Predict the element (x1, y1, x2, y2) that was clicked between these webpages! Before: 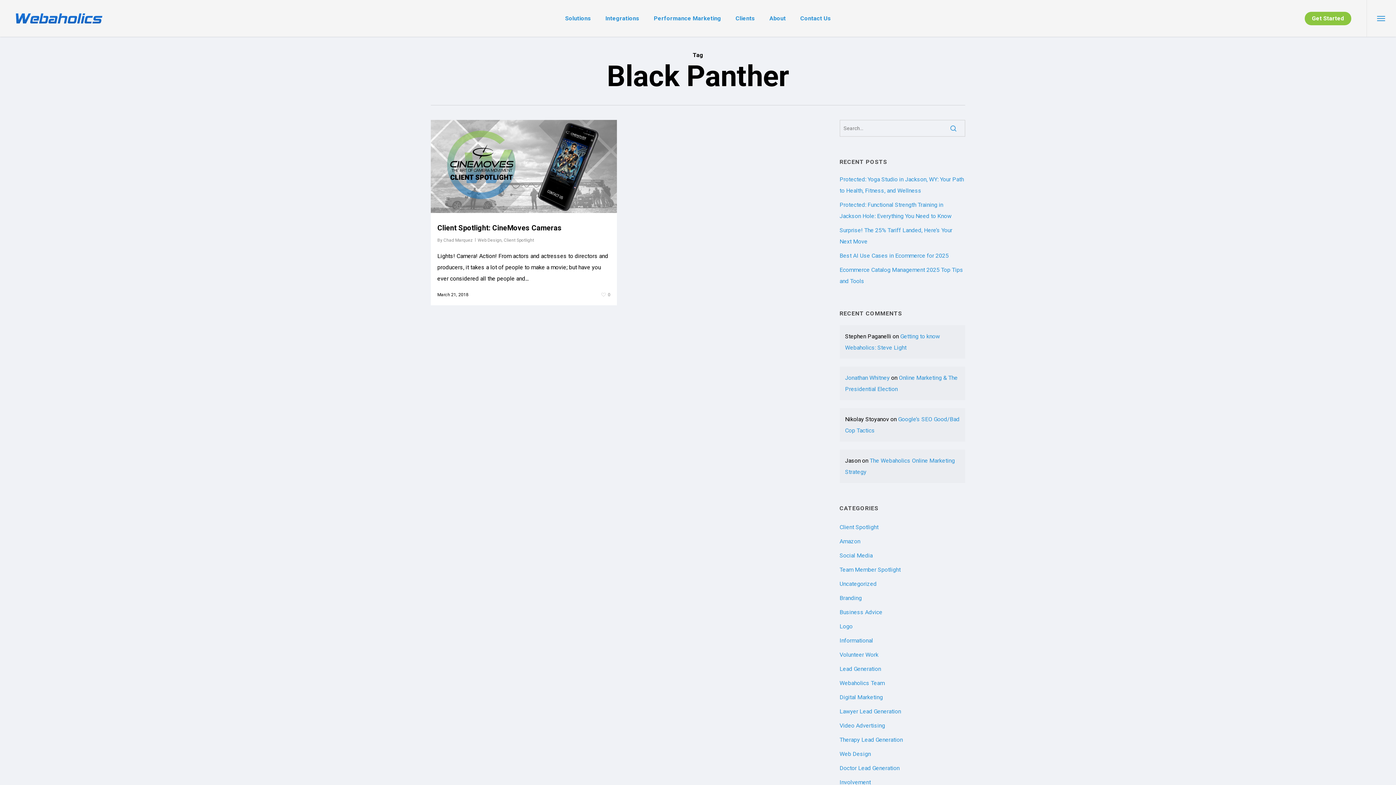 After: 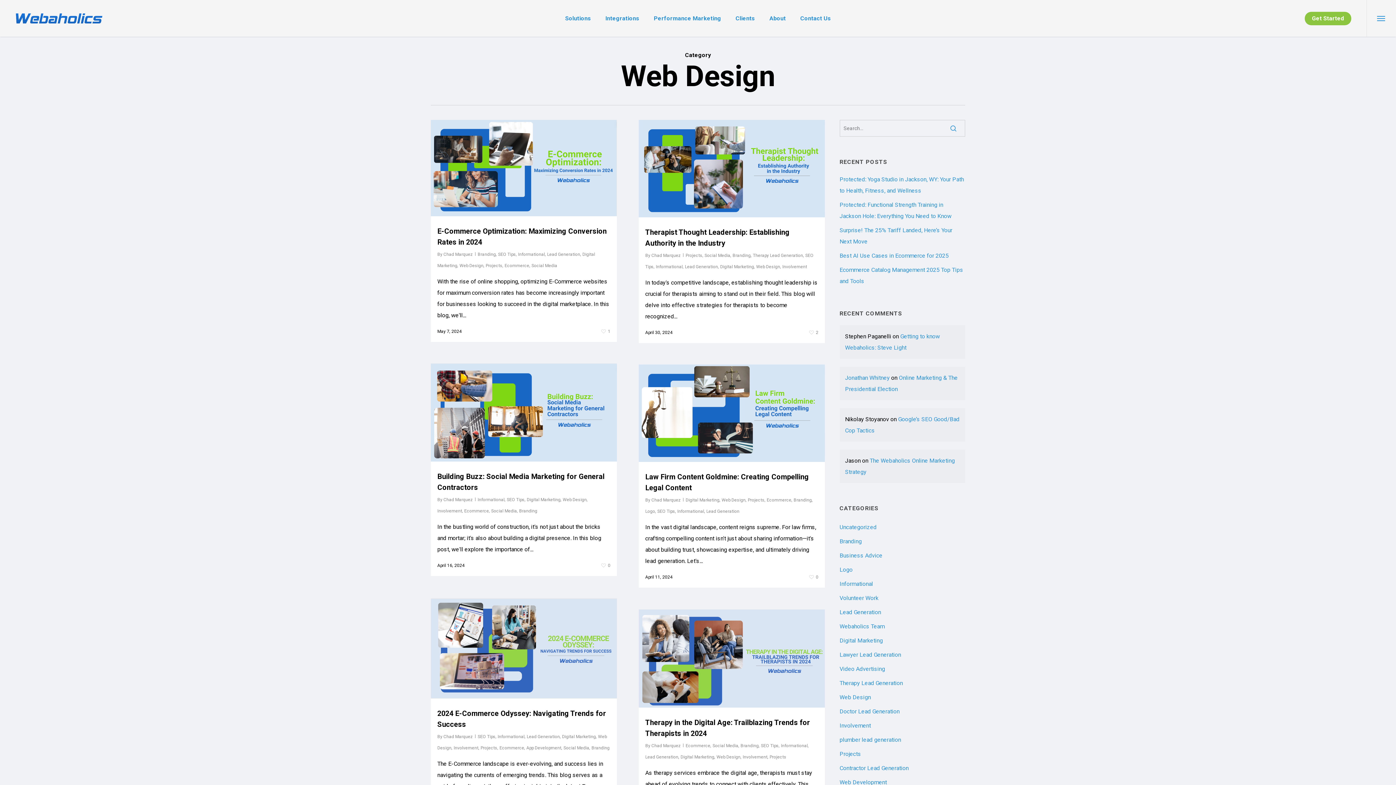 Action: bbox: (477, 237, 501, 242) label: Web Design